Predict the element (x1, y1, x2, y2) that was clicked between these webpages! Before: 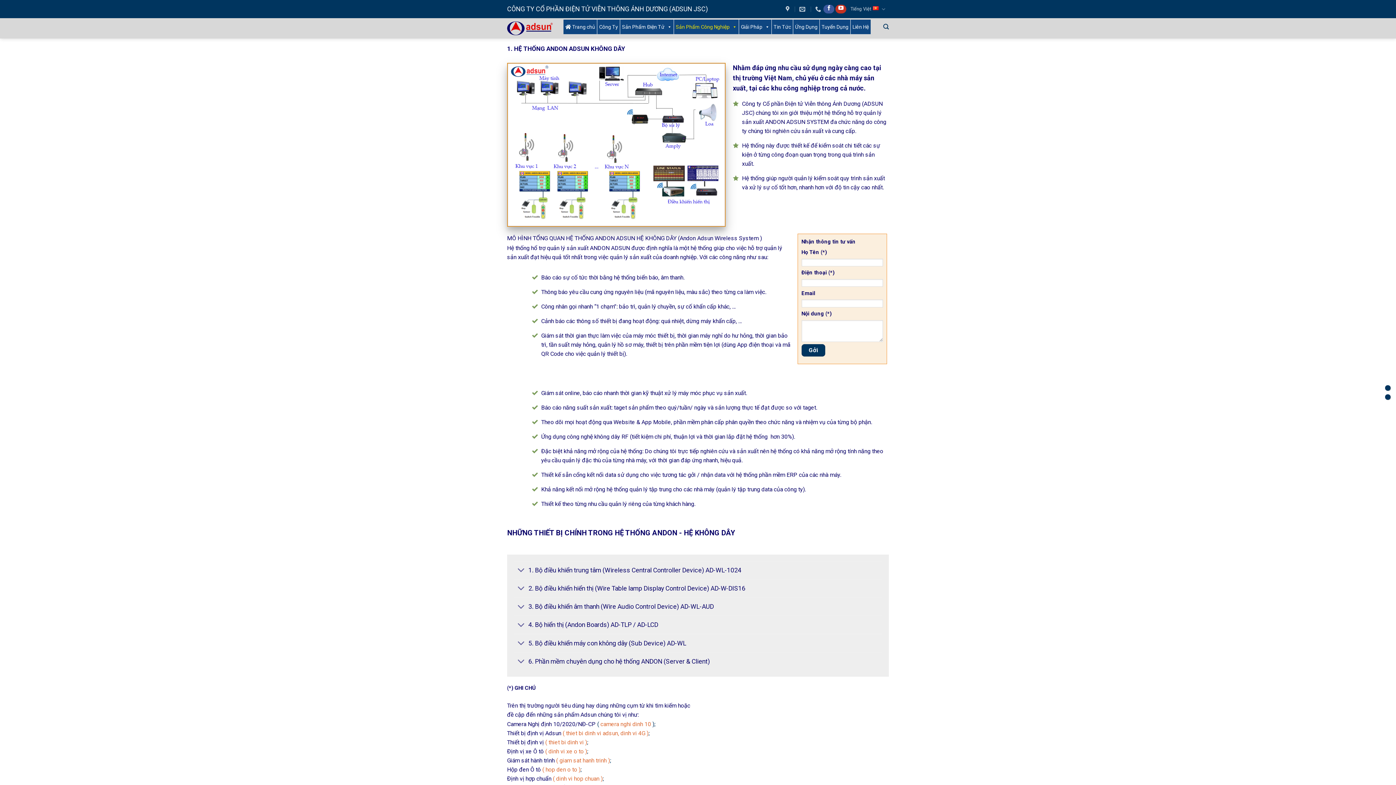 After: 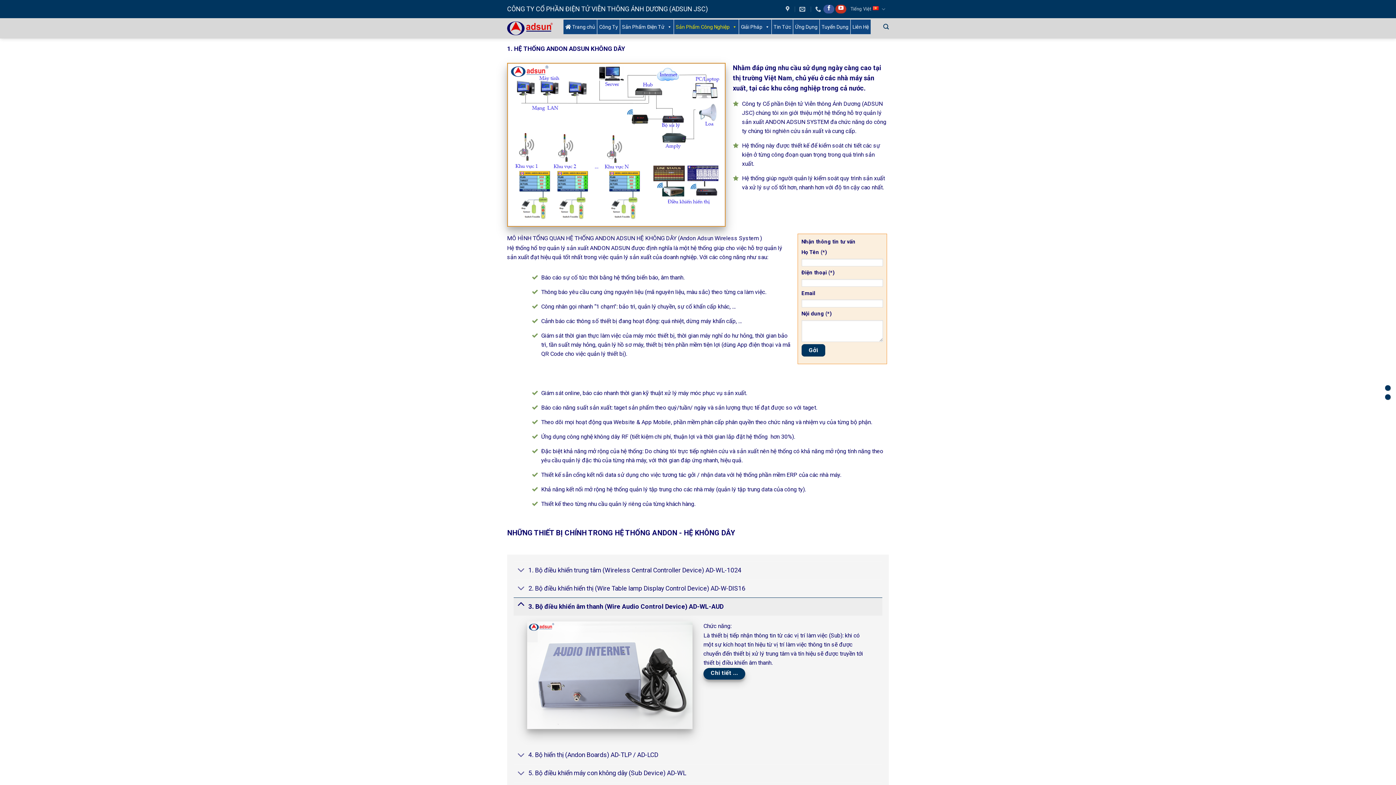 Action: bbox: (513, 597, 882, 615) label: 3. Bộ điều khiển âm thanh (Wire Audio Control Device) AD-WL-AUD